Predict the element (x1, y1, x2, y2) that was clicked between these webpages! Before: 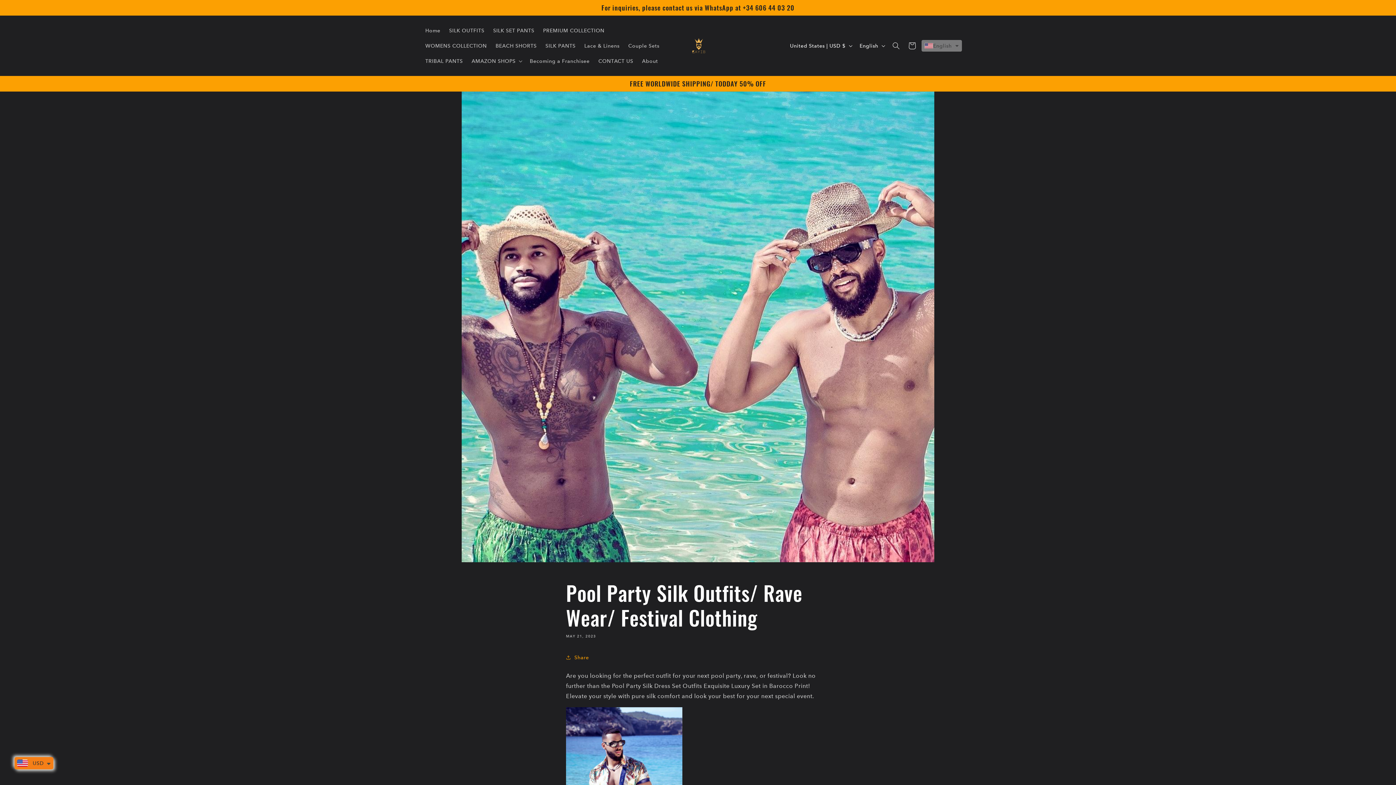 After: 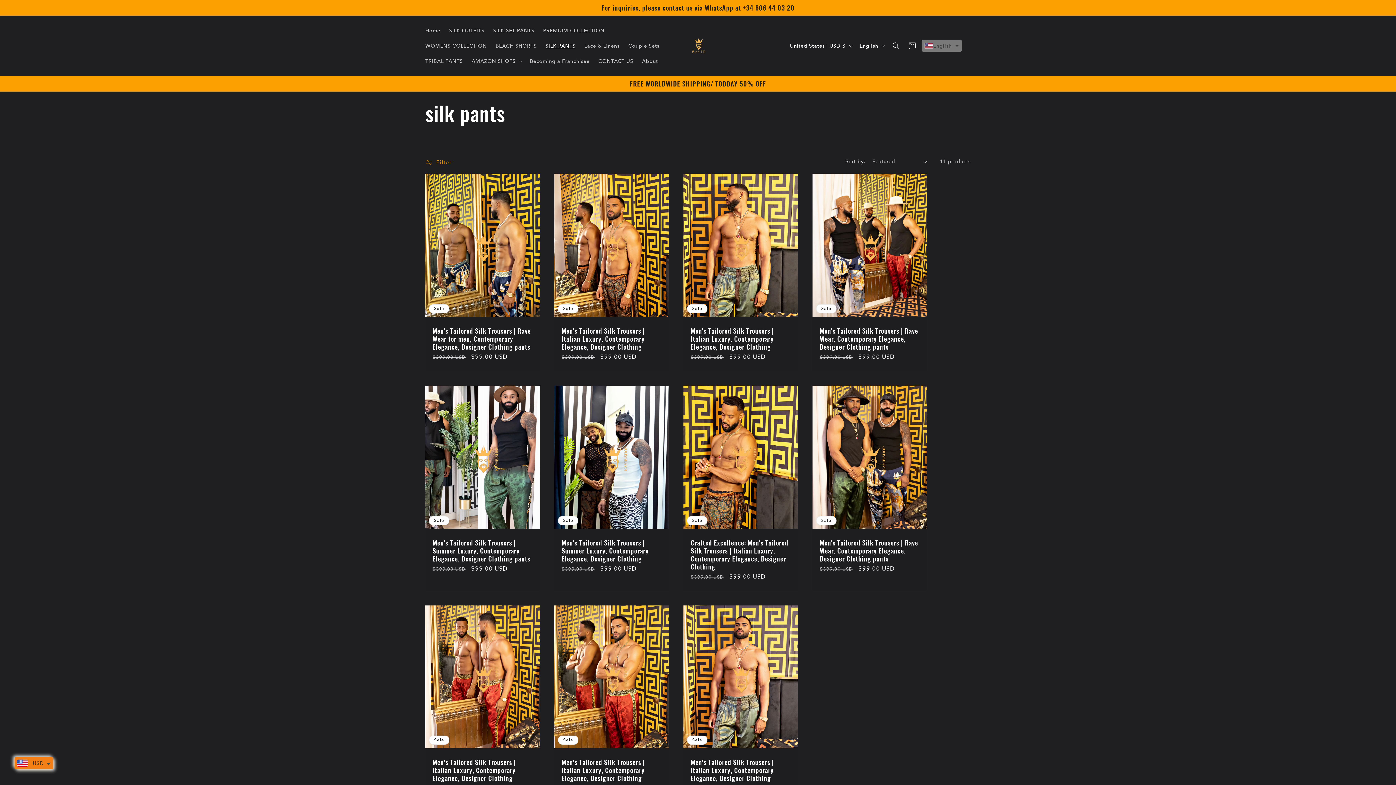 Action: bbox: (541, 38, 580, 53) label: SILK PANTS